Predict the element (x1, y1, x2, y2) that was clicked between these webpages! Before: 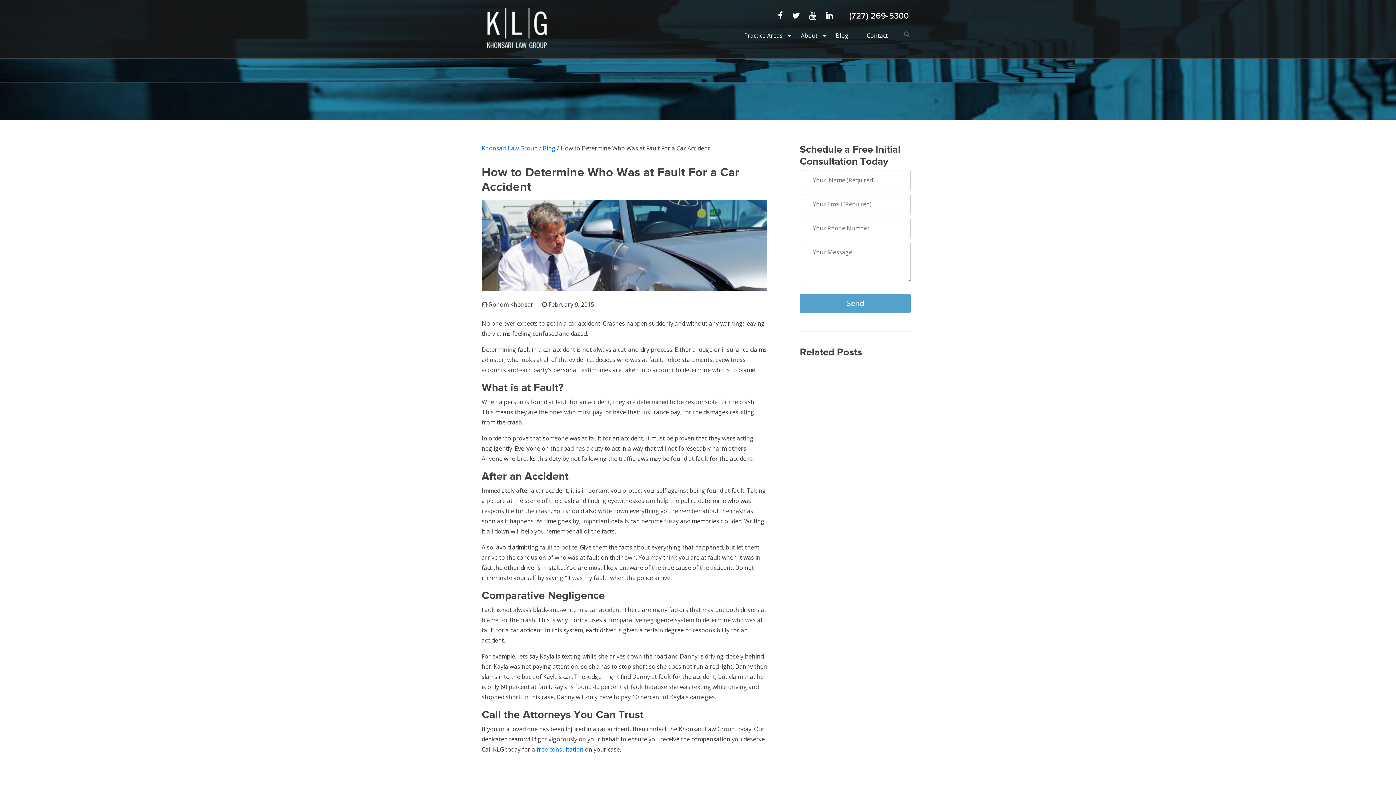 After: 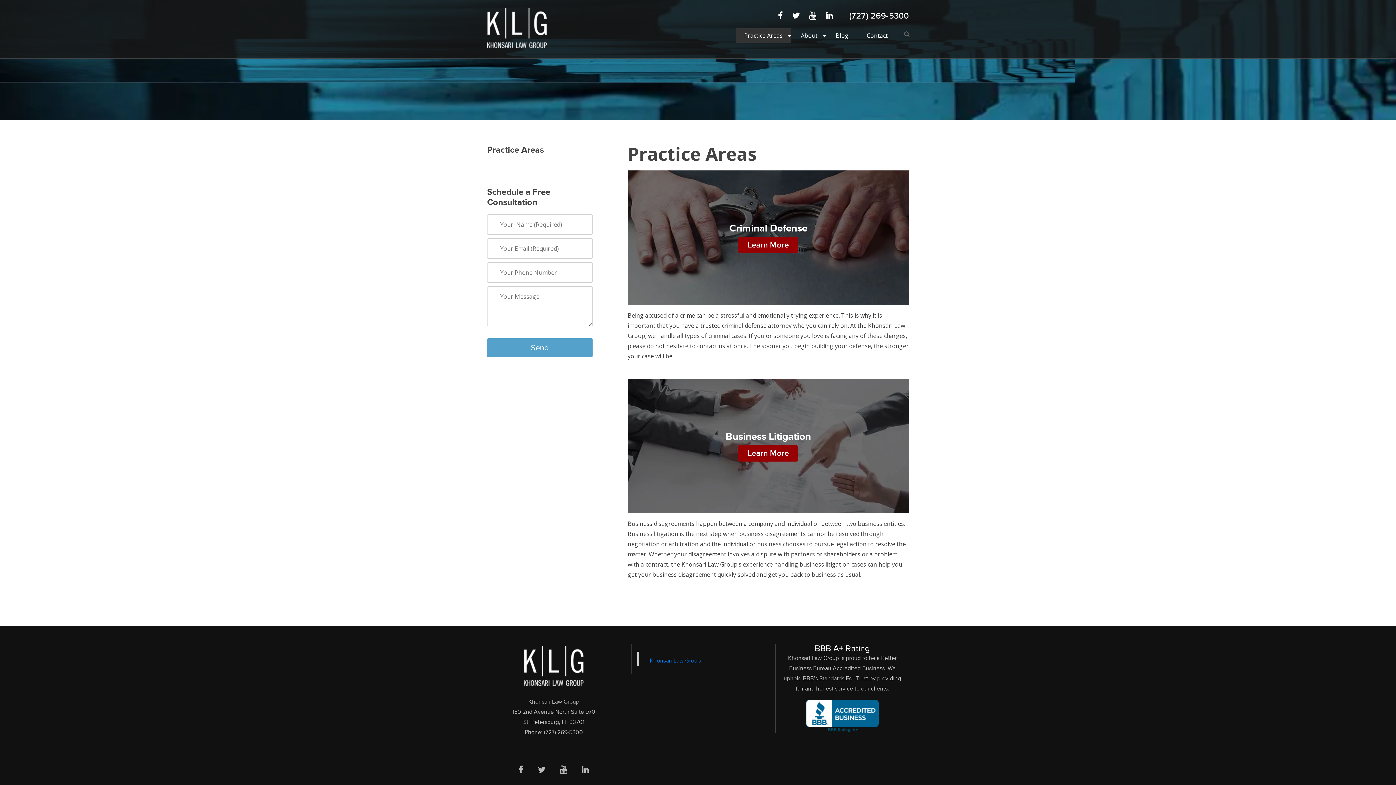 Action: bbox: (736, 28, 791, 42) label: Practice Areas